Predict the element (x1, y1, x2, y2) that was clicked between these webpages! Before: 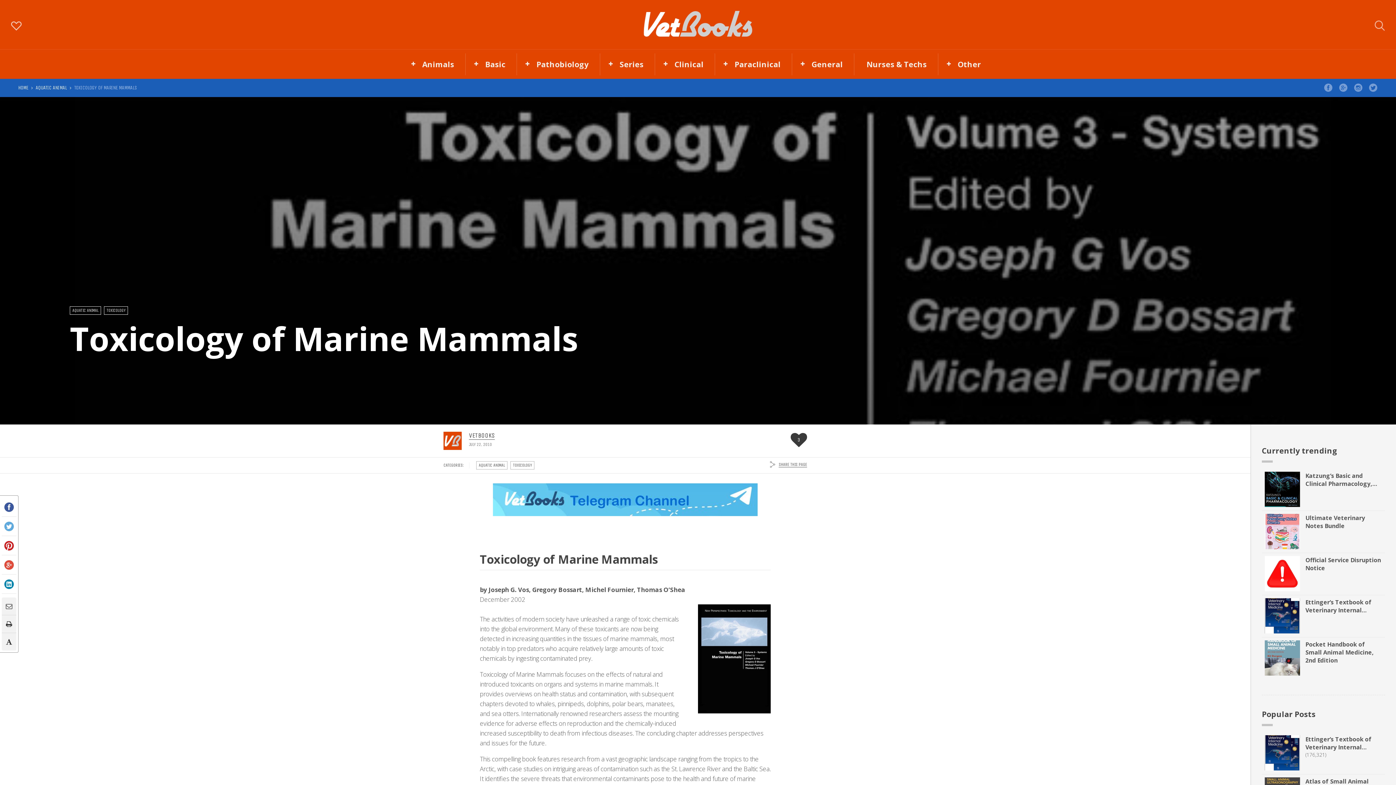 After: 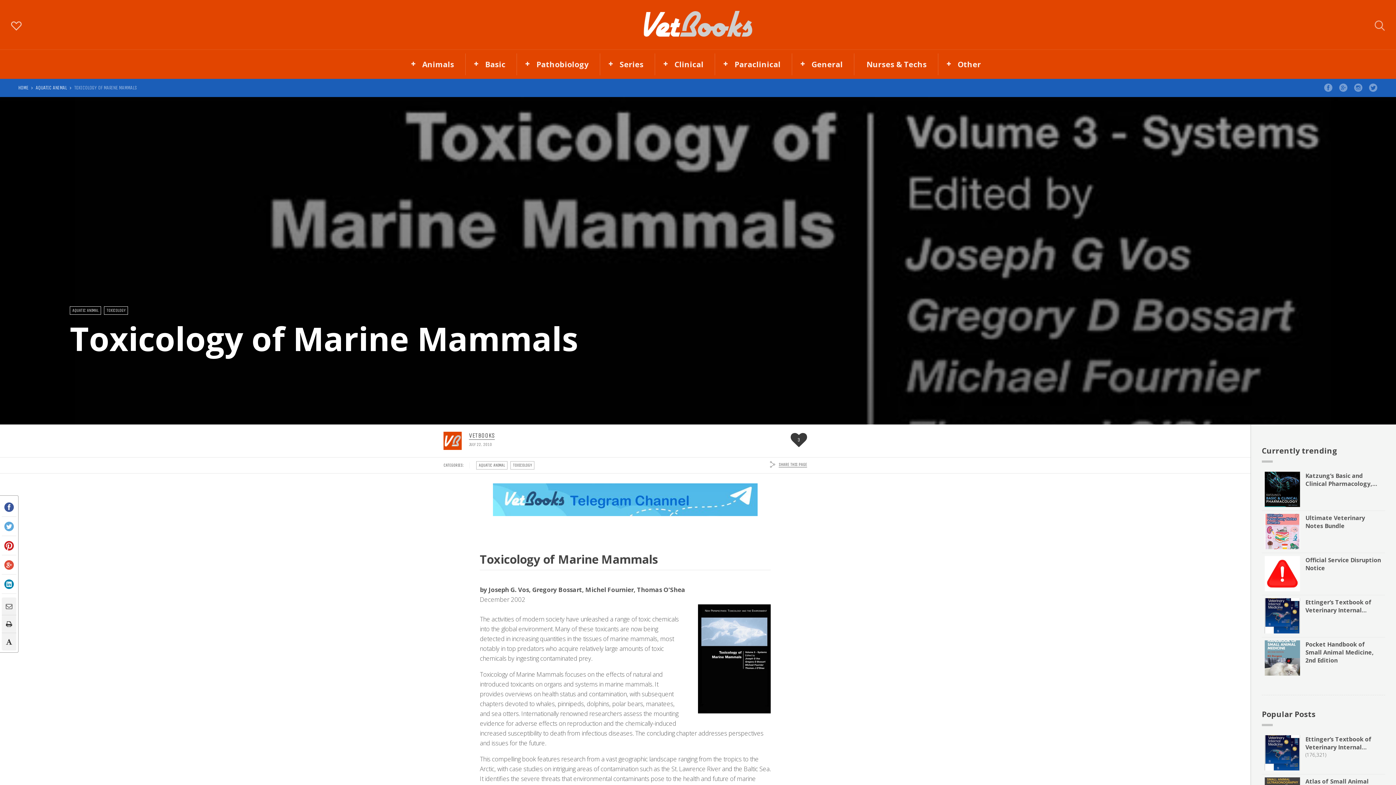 Action: bbox: (1368, 81, 1378, 94)